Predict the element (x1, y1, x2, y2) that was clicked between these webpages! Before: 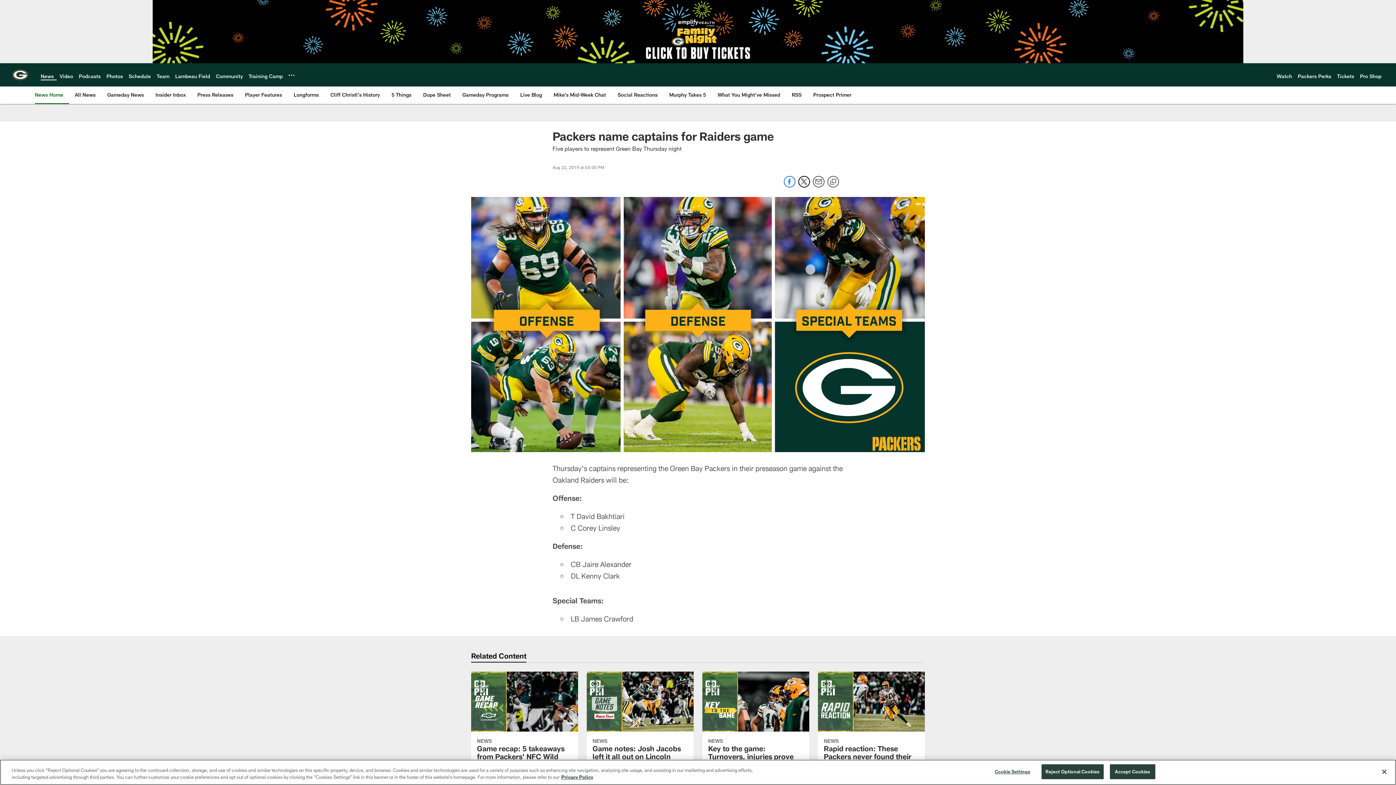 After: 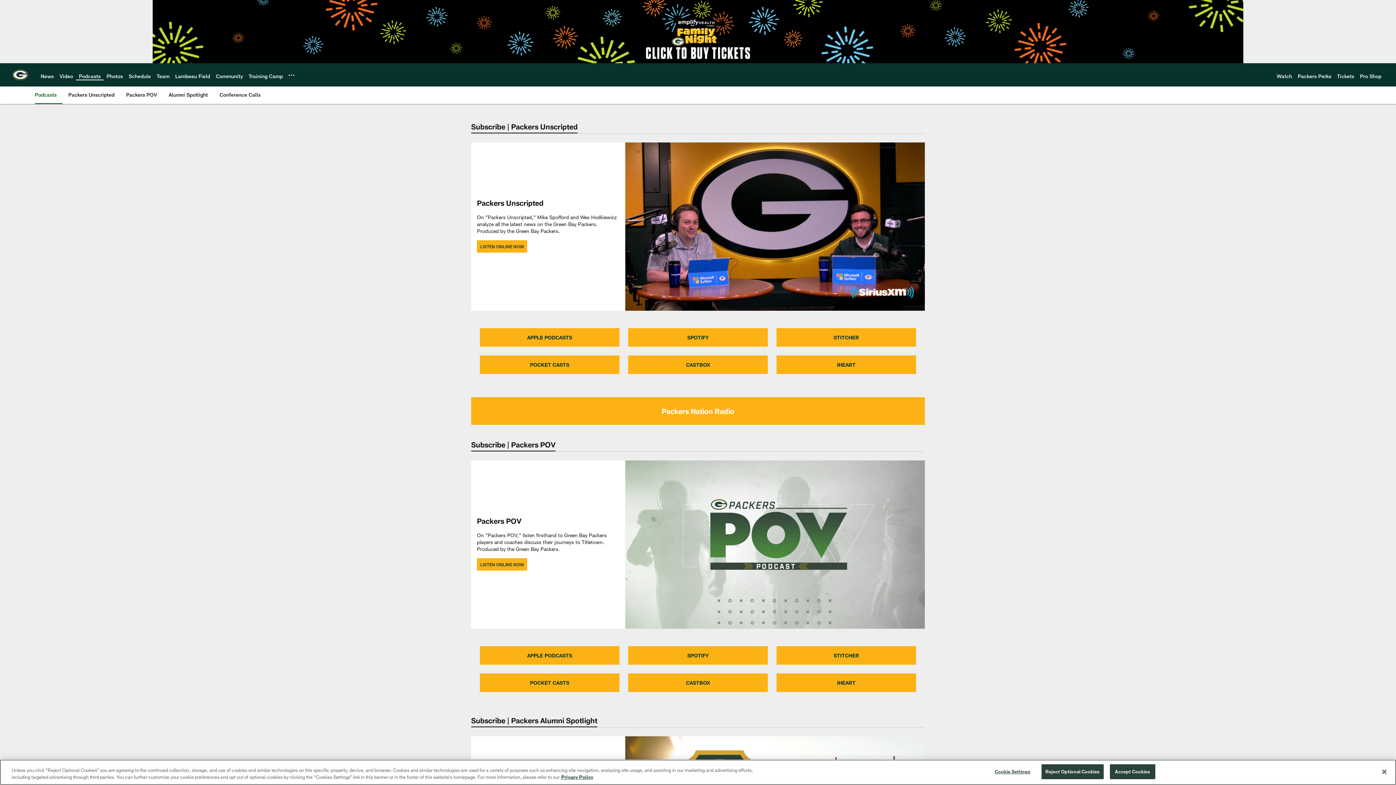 Action: bbox: (78, 72, 100, 79) label: Podcasts